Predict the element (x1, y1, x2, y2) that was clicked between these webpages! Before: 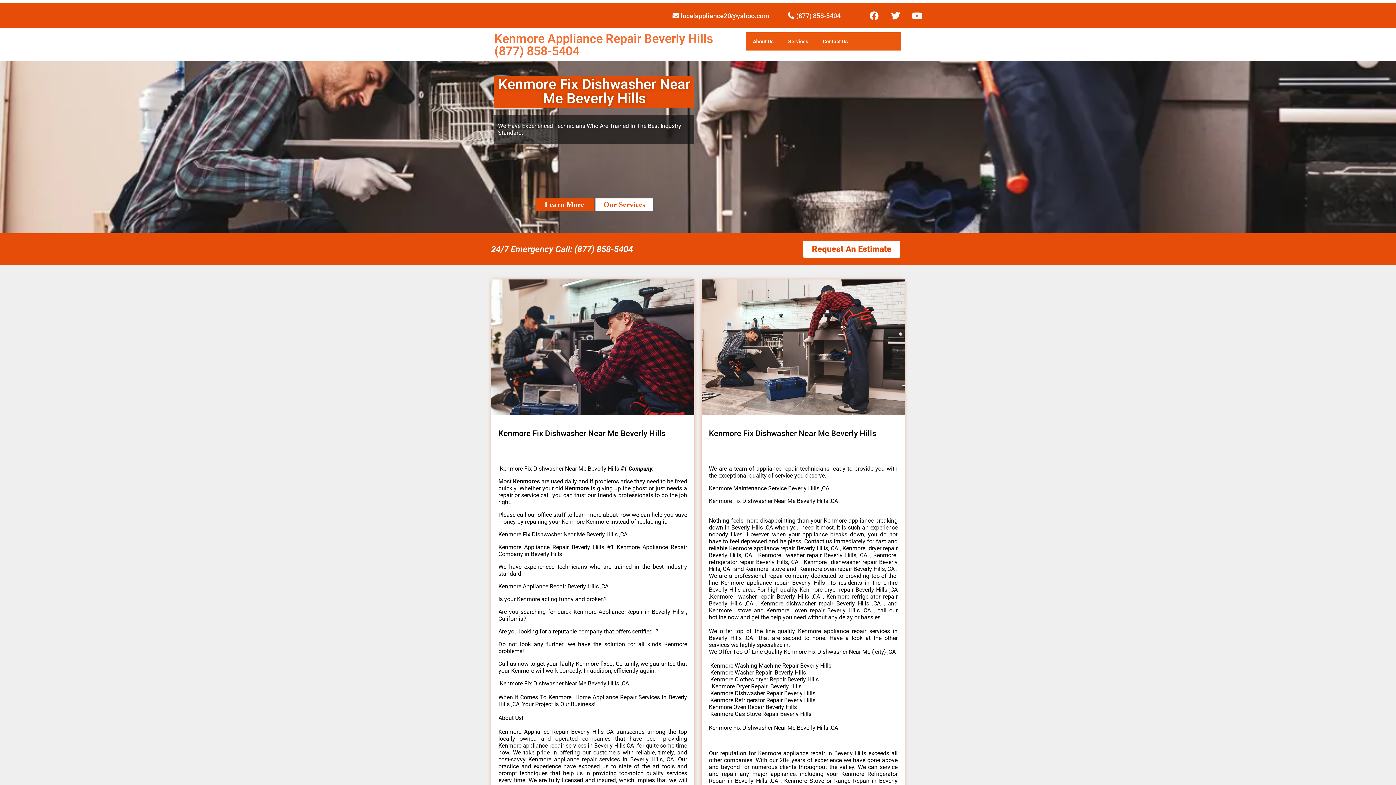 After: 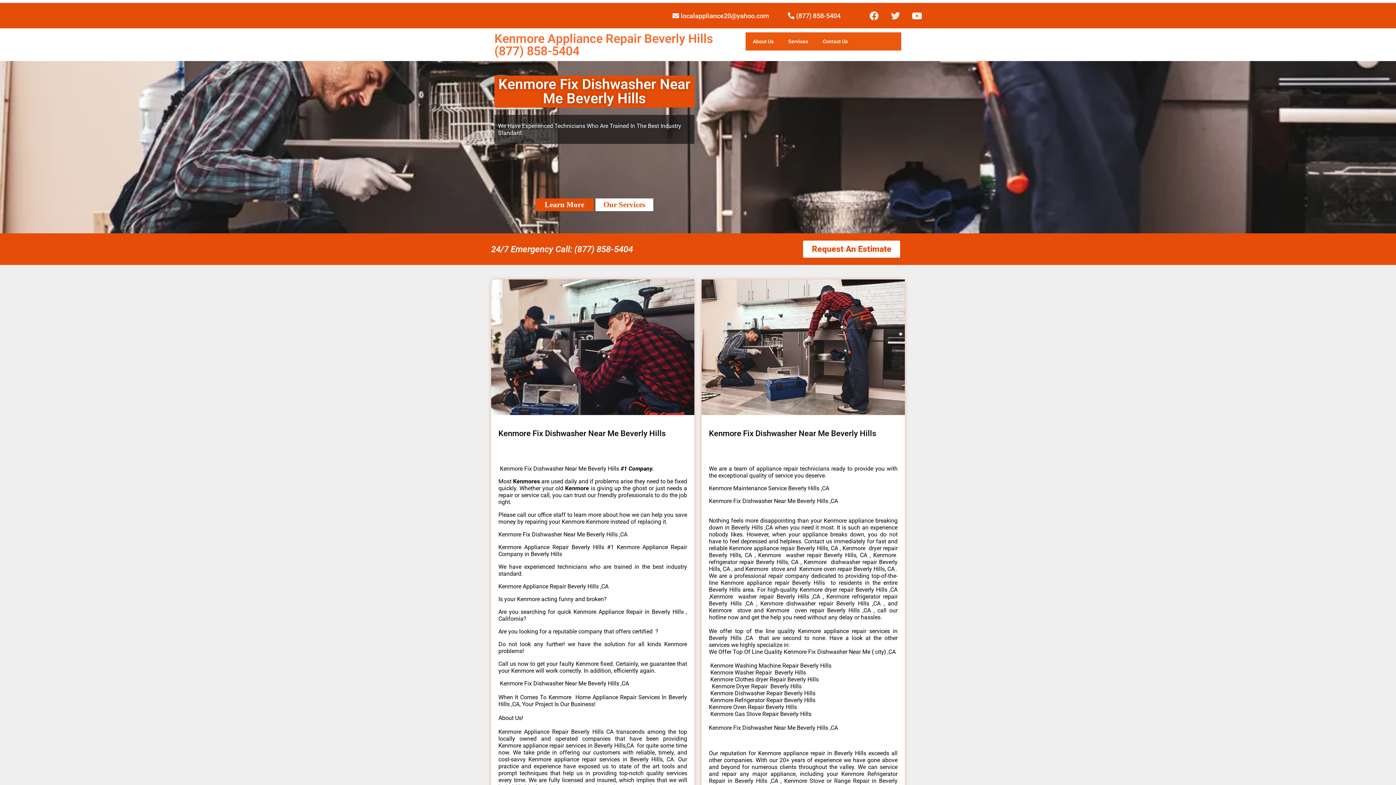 Action: bbox: (886, 6, 904, 24) label: Twitter